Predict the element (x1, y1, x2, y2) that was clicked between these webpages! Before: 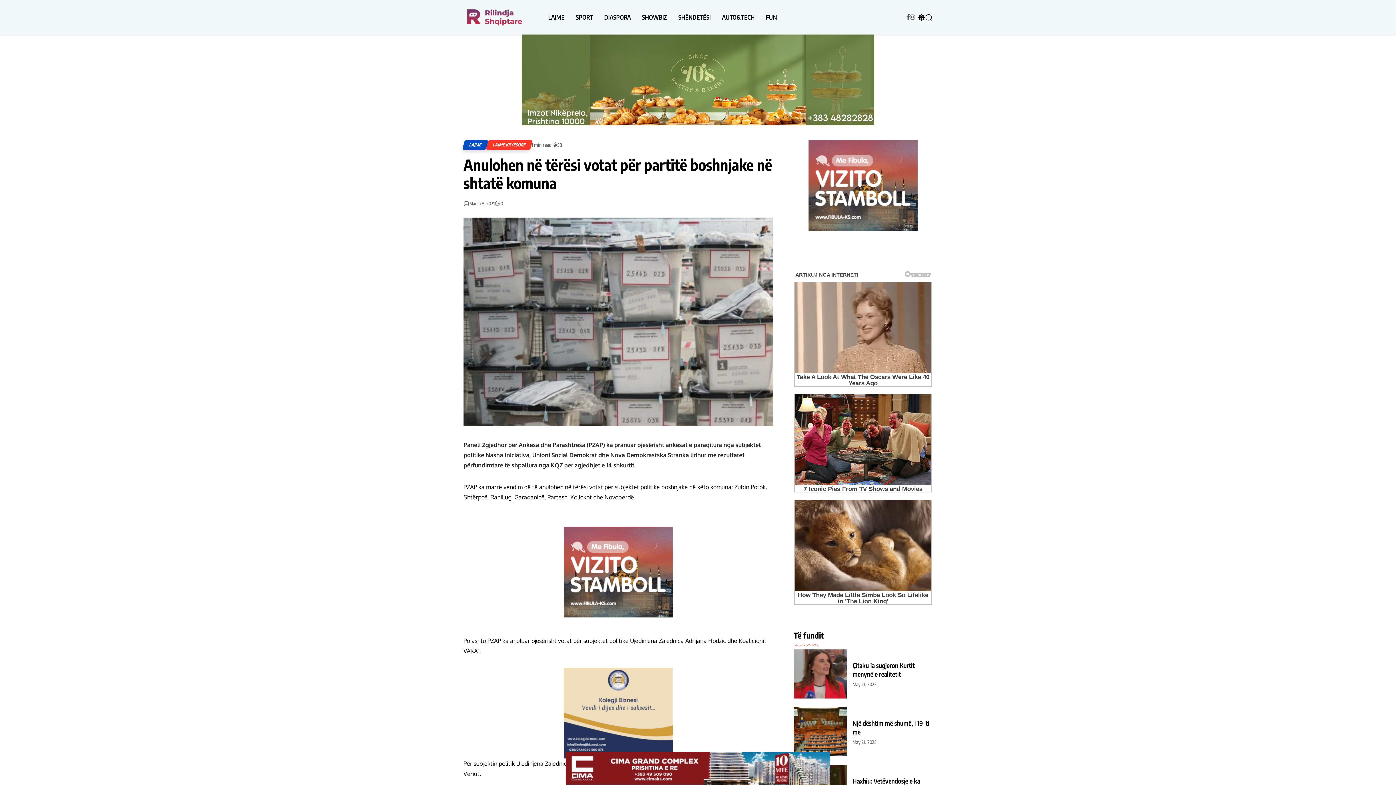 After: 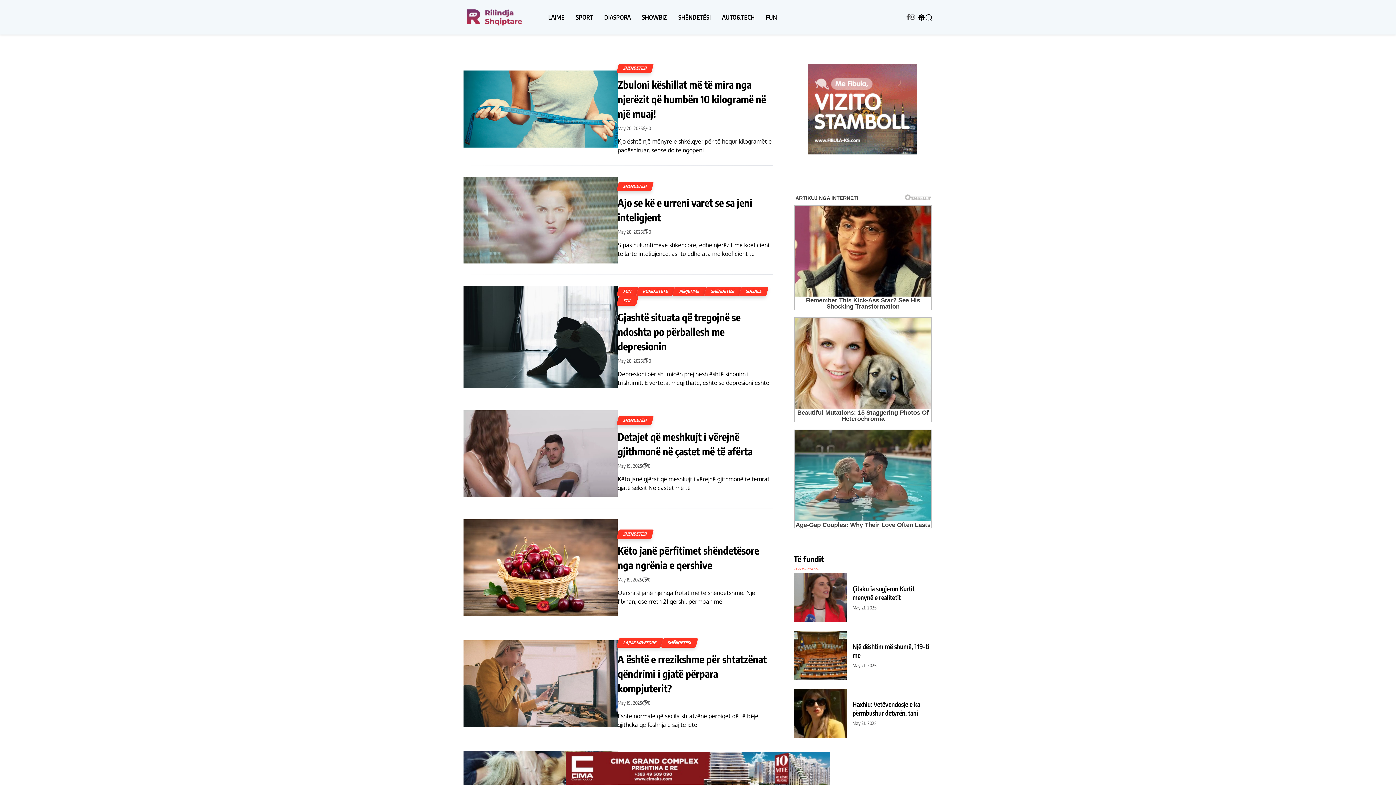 Action: label: SHËNDETËSI bbox: (678, 14, 710, 20)